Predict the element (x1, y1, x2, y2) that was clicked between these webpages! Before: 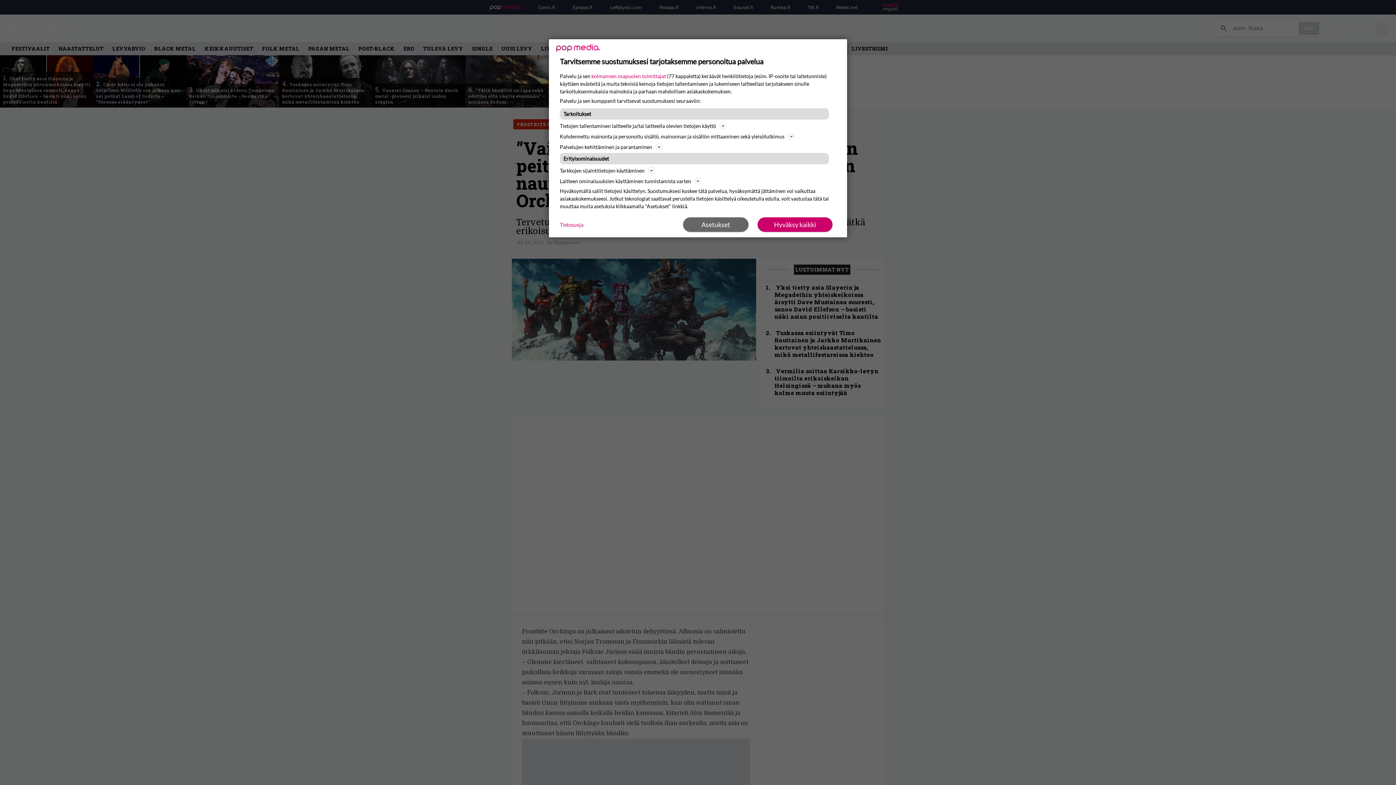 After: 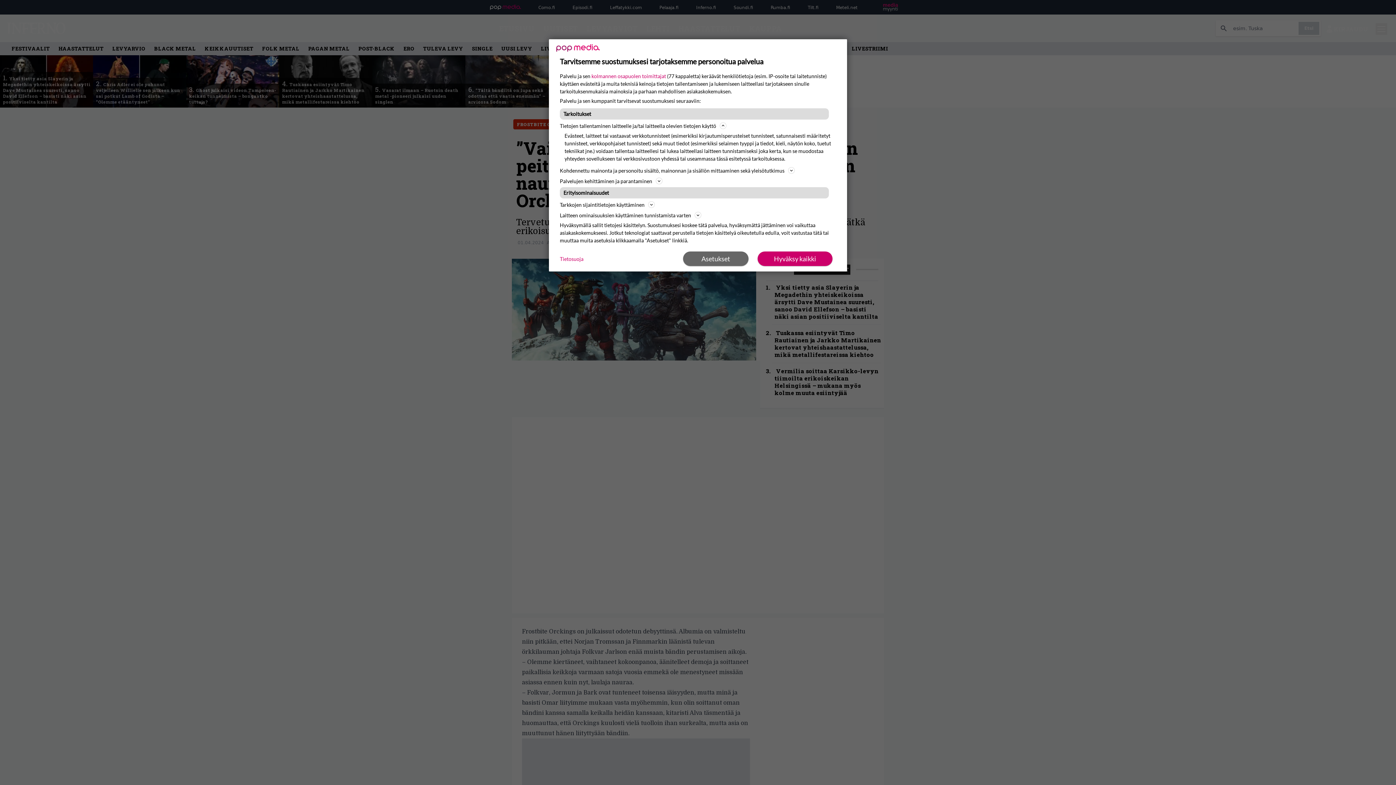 Action: bbox: (560, 121, 836, 130) label: Tietojen tallentaminen laitteelle ja/tai laitteella olevien tietojen käyttö